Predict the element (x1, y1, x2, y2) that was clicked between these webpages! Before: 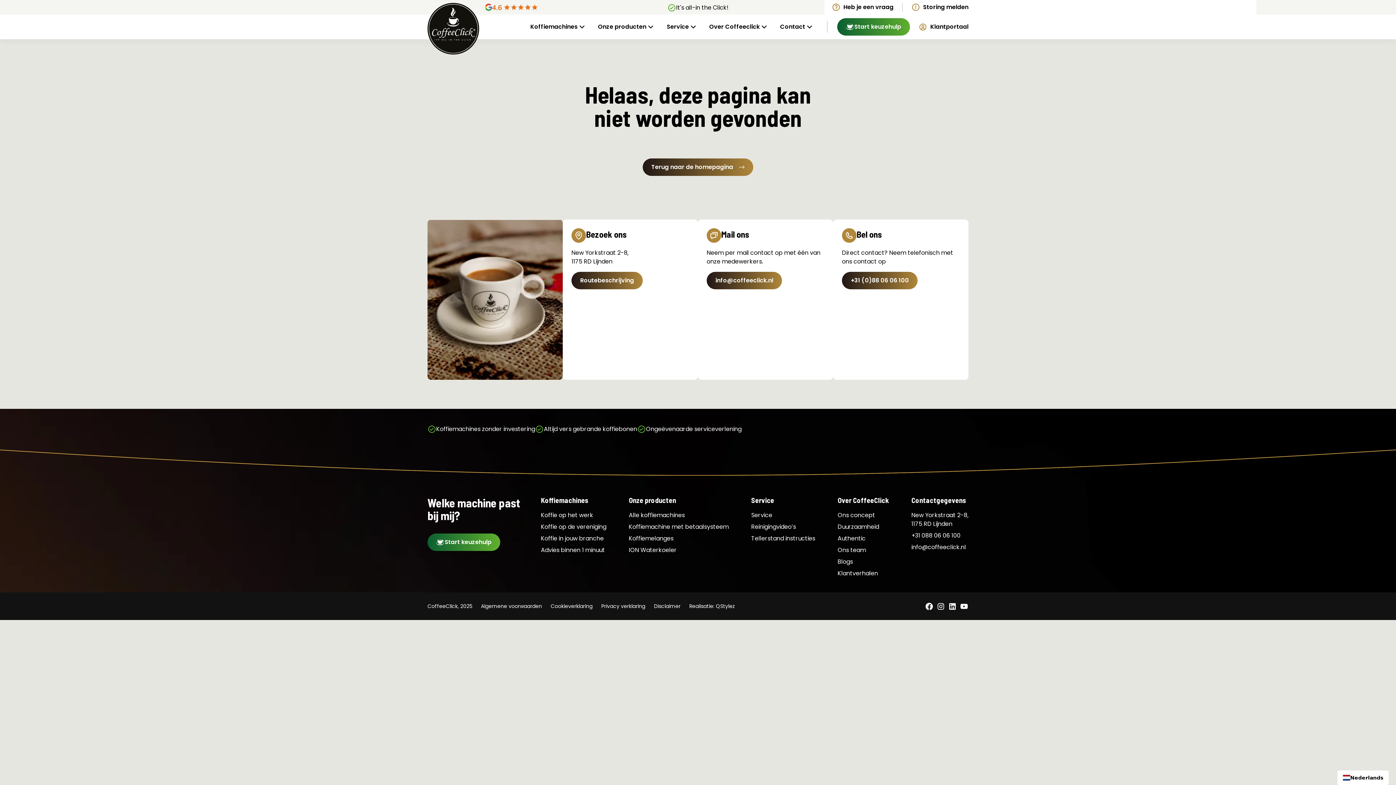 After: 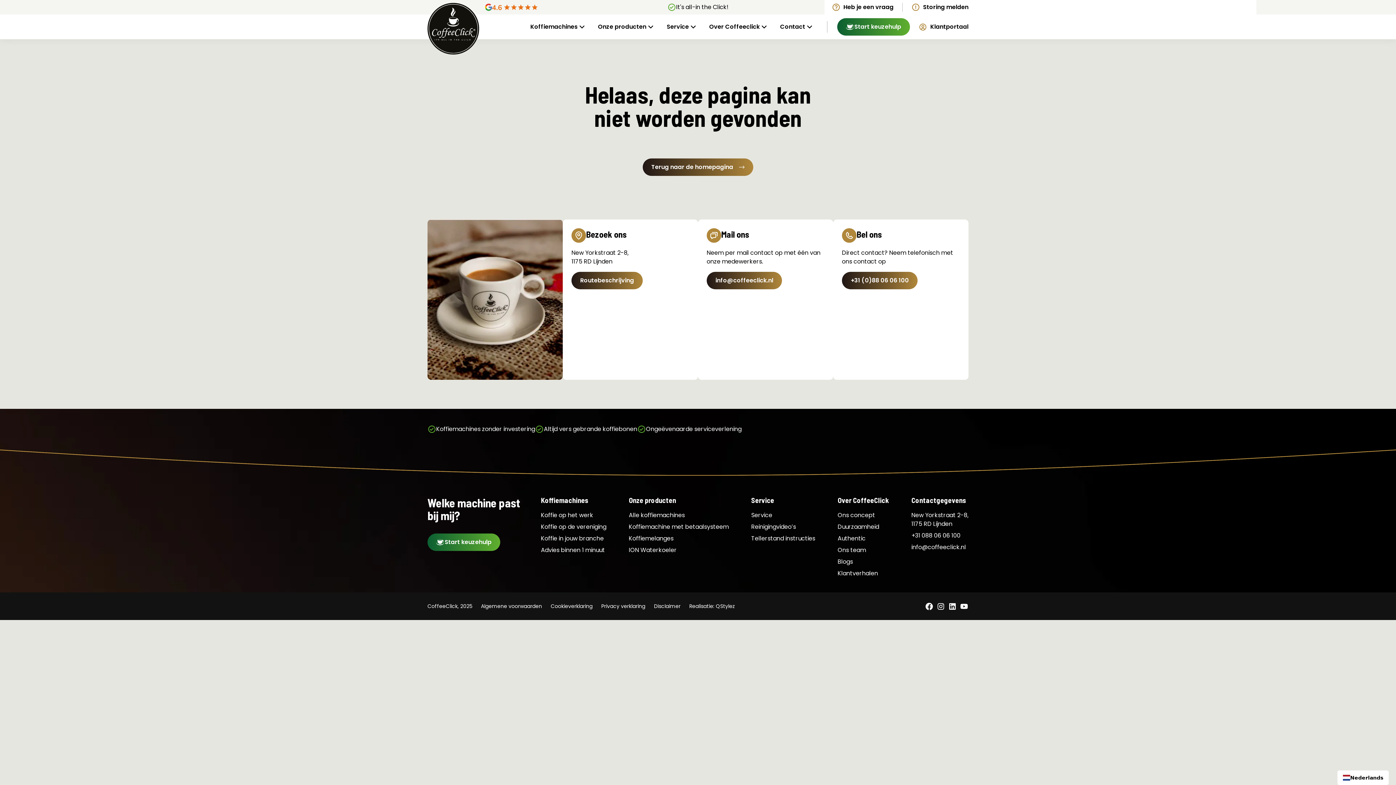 Action: bbox: (485, 3, 608, 10) label: Google Reviews